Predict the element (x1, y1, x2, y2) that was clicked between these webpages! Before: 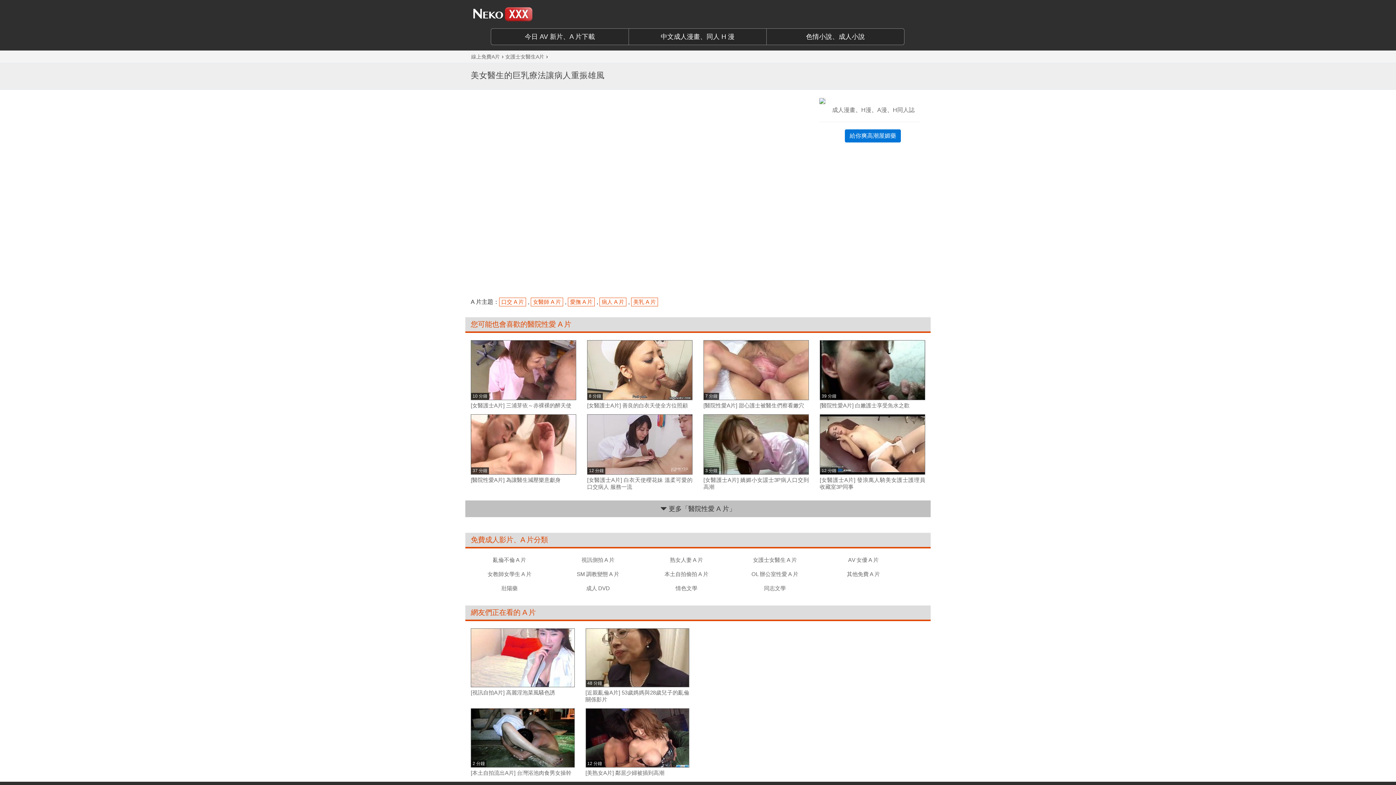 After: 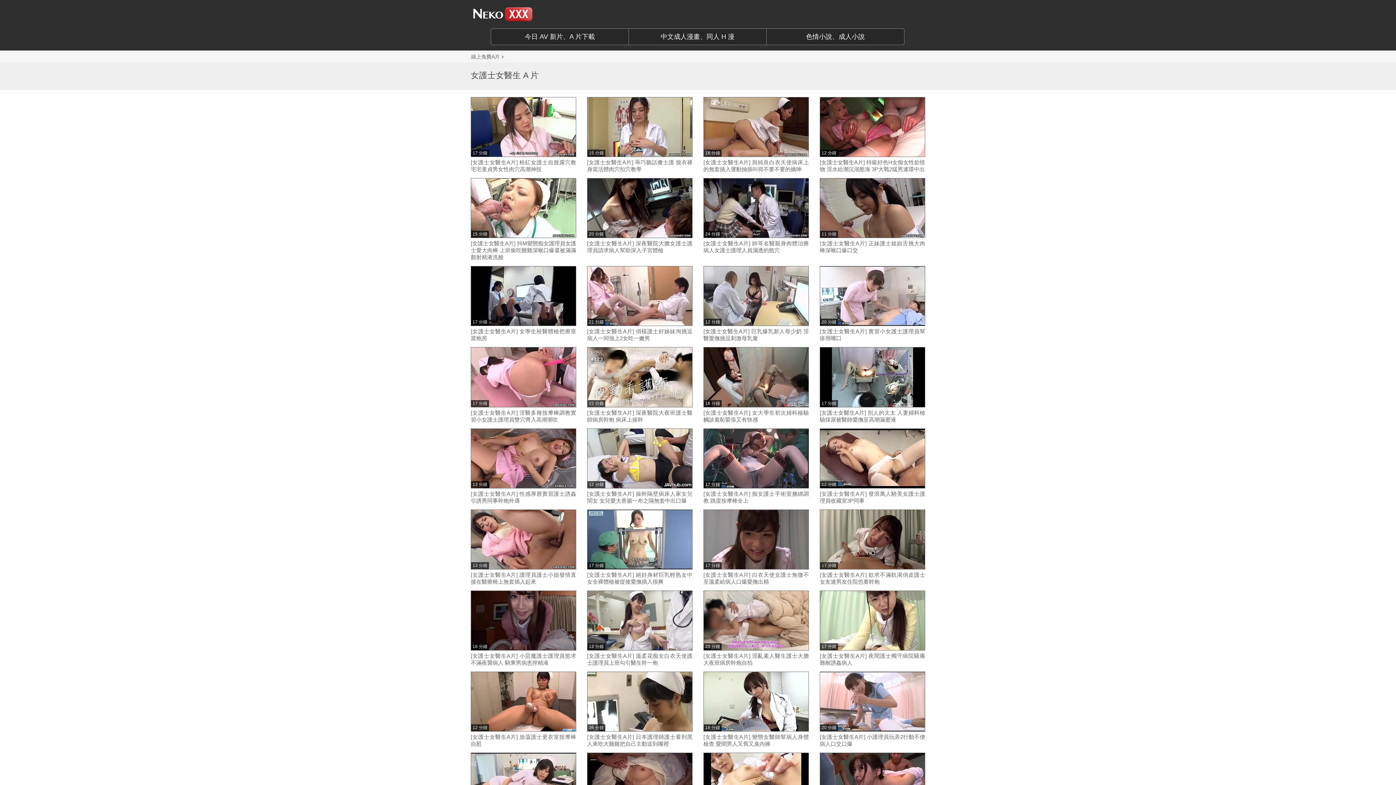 Action: label: 女護士女醫生A片 bbox: (505, 54, 544, 59)